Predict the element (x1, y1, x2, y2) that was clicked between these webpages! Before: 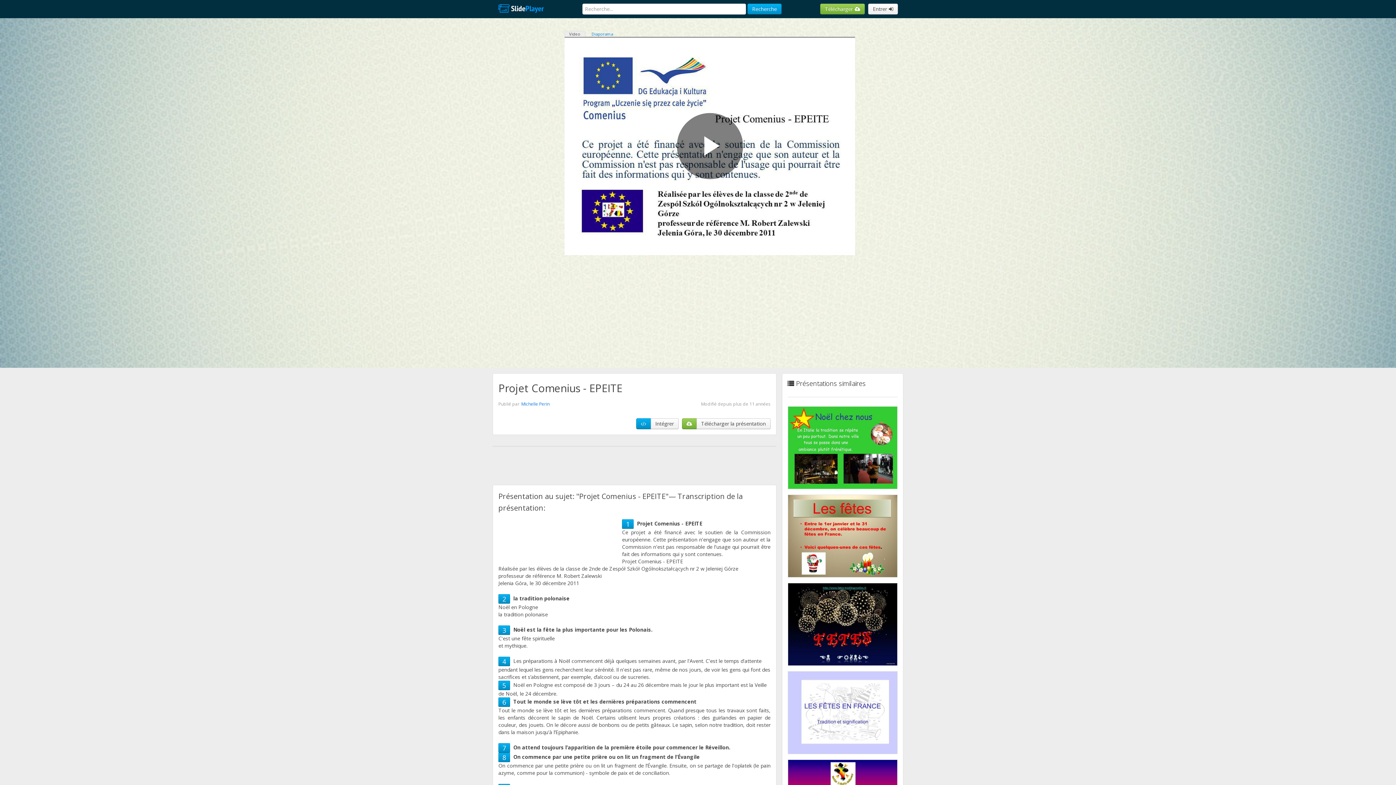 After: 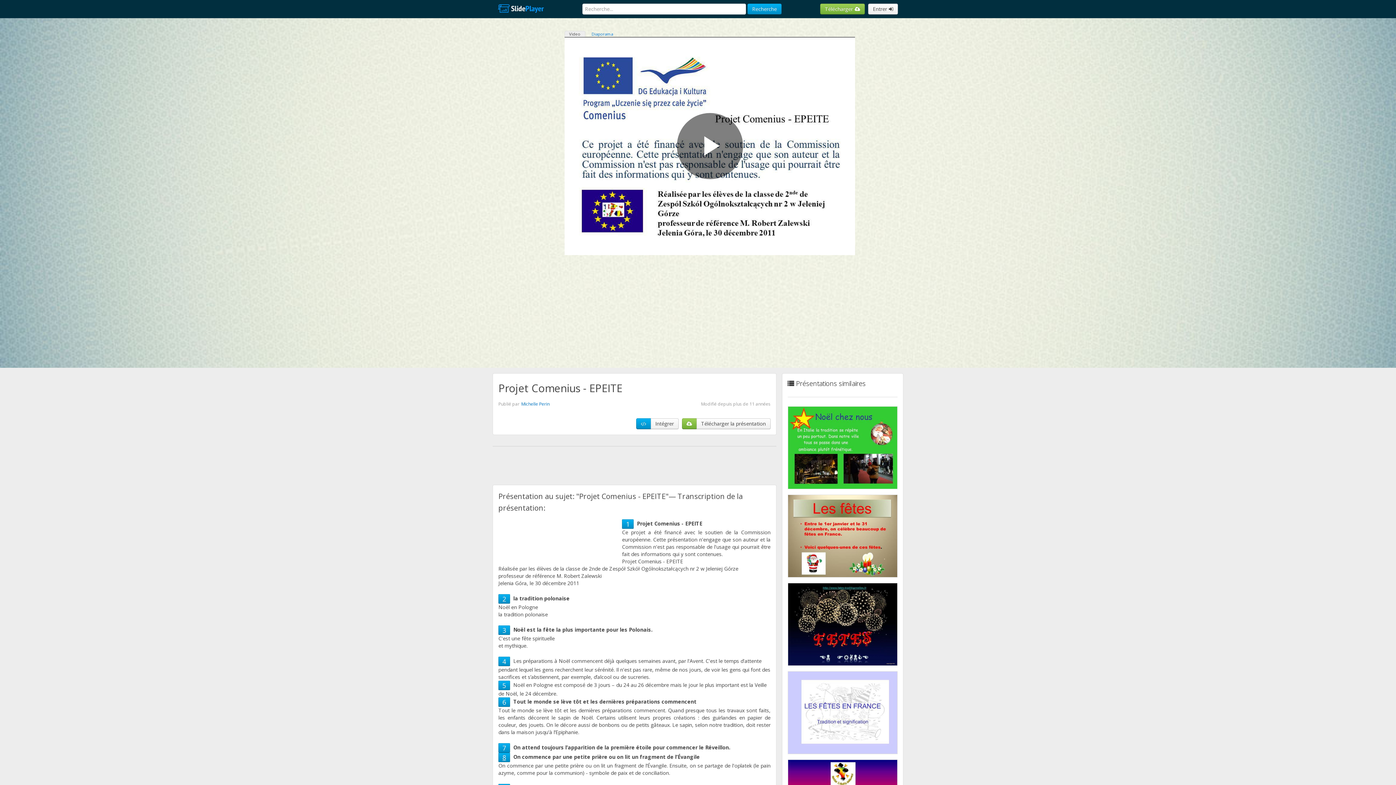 Action: bbox: (502, 753, 506, 762) label: 8